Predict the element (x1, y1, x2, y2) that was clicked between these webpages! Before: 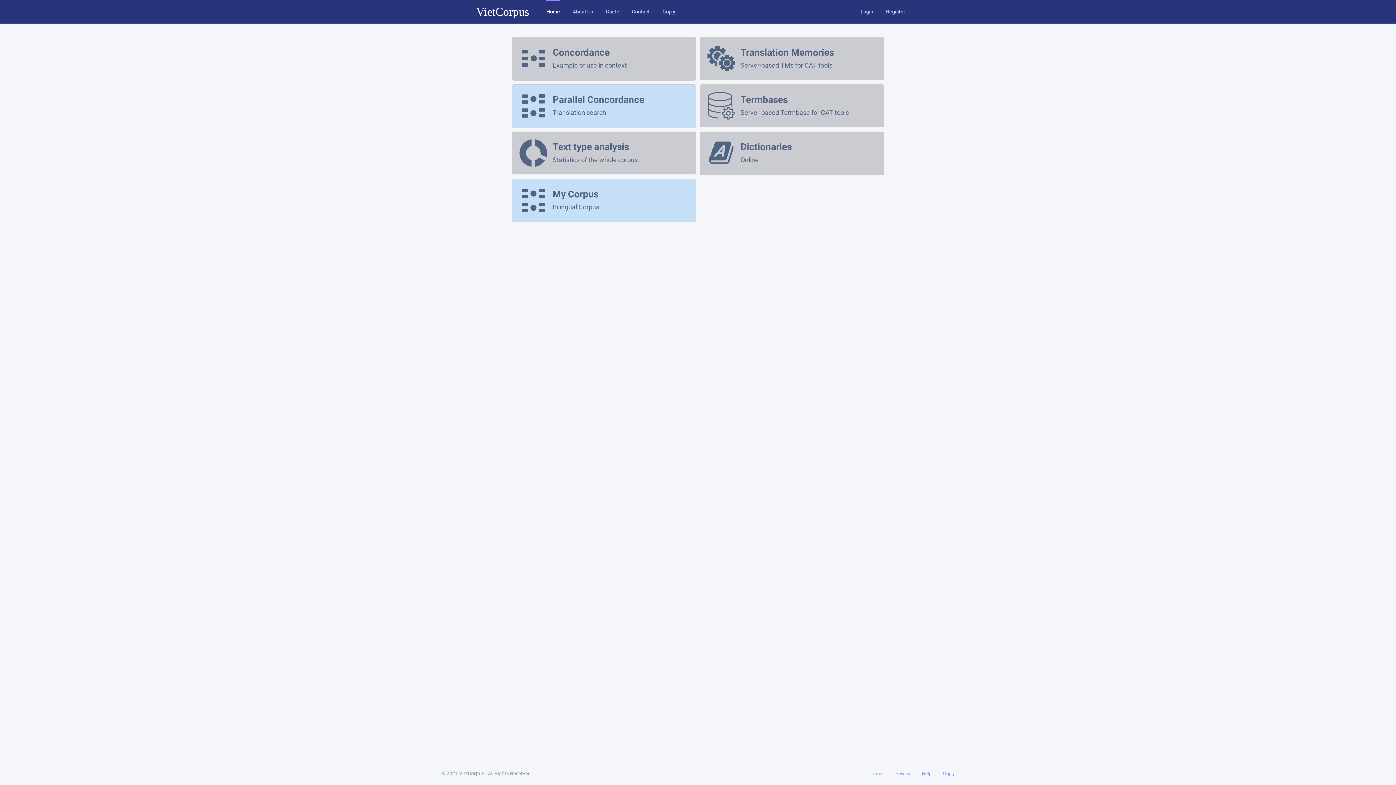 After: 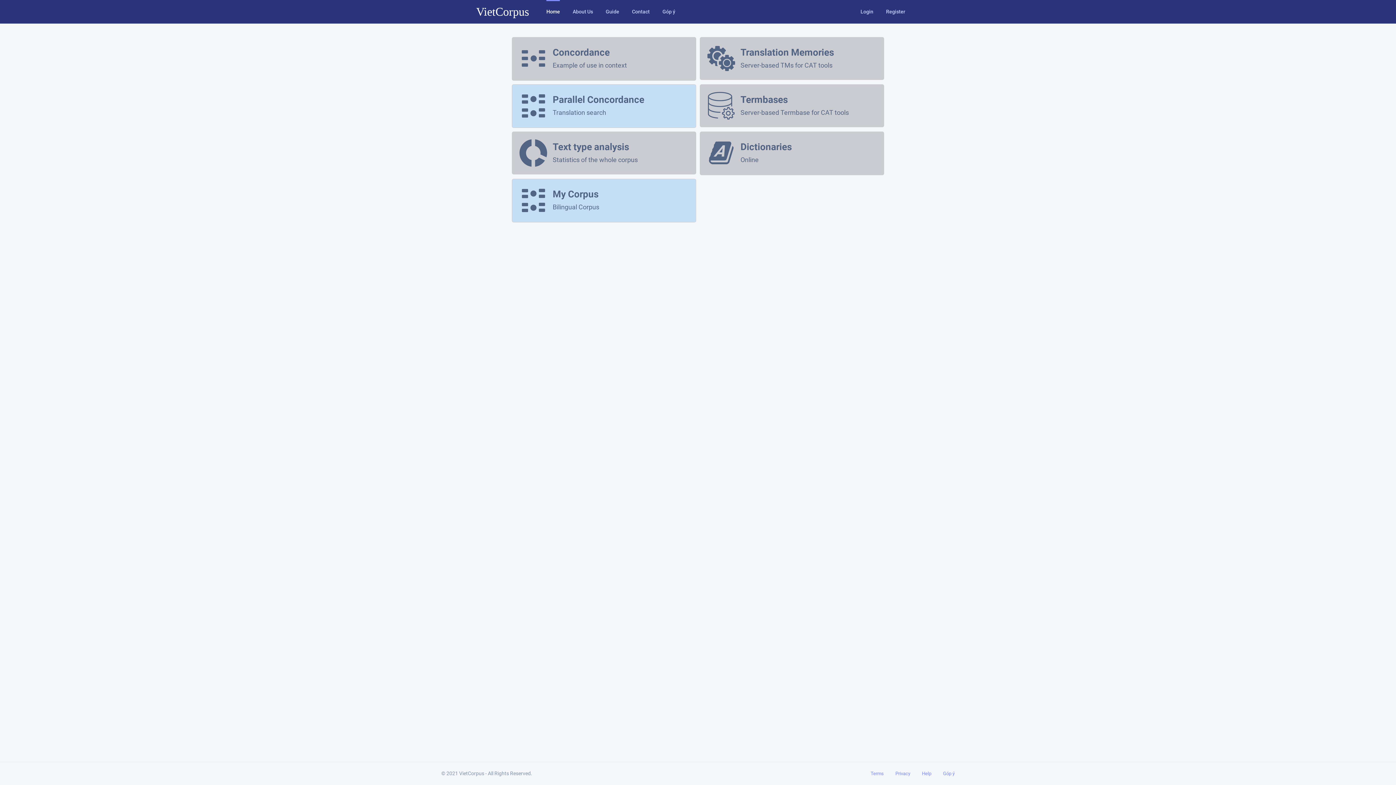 Action: bbox: (476, 2, 529, 21) label: VietCorpus